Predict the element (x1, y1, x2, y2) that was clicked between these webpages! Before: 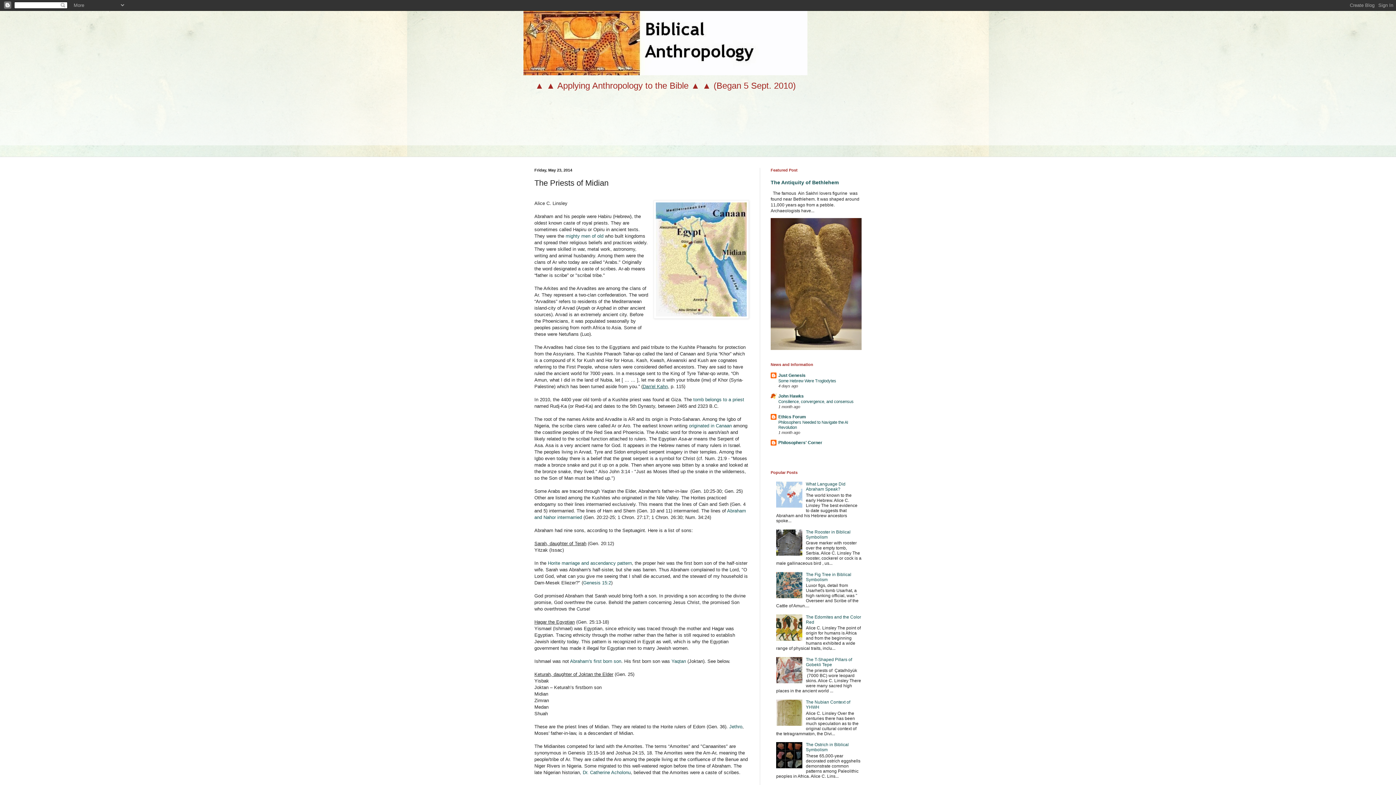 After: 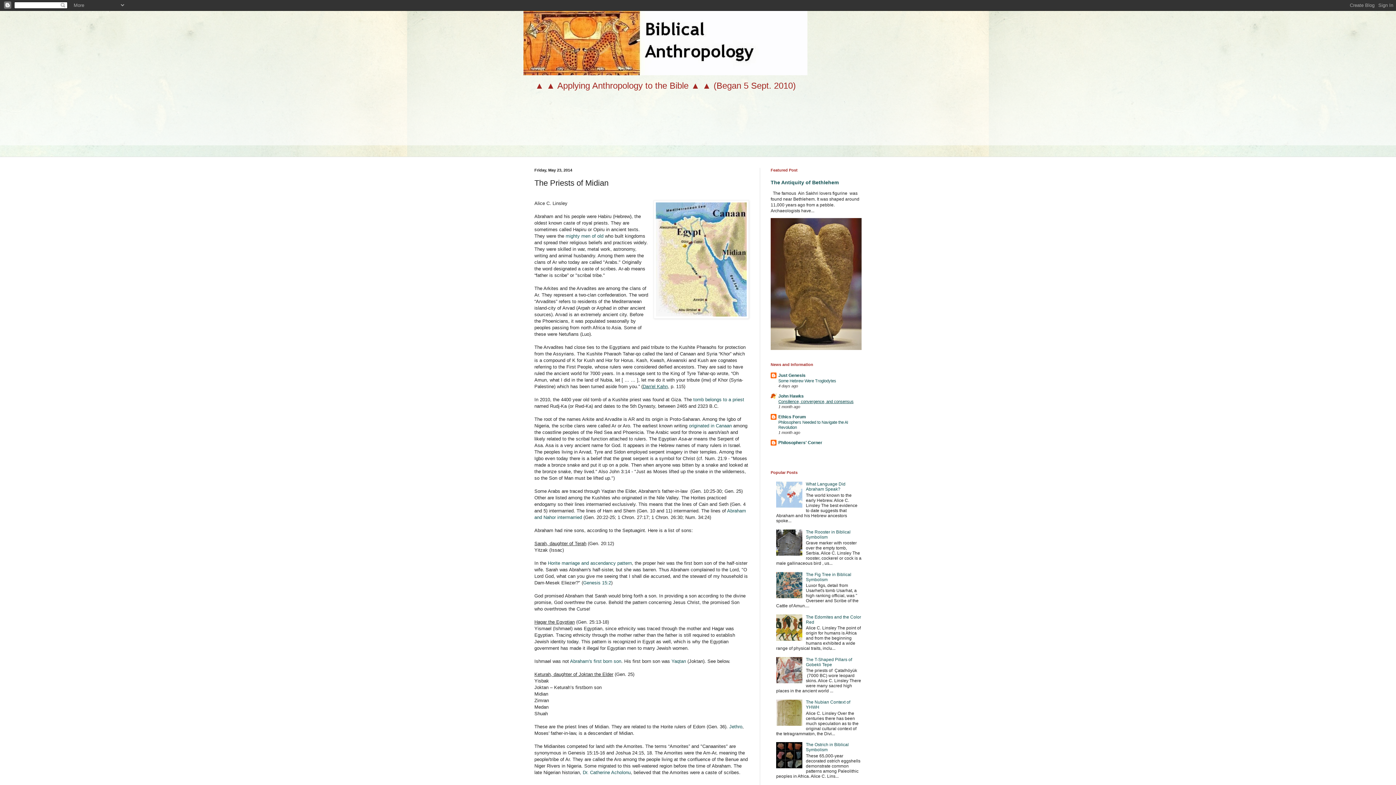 Action: bbox: (778, 399, 853, 403) label: Consilience, convergence, and consensus